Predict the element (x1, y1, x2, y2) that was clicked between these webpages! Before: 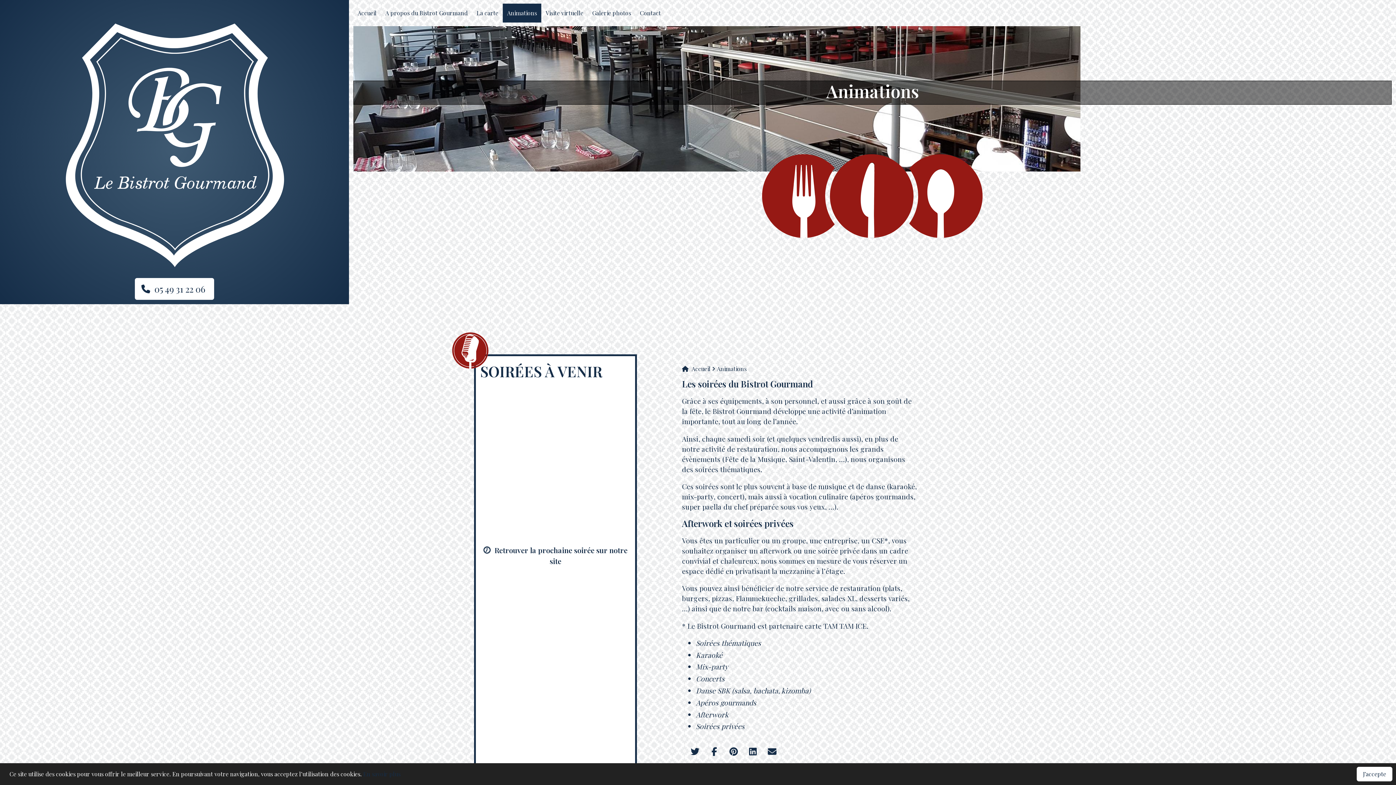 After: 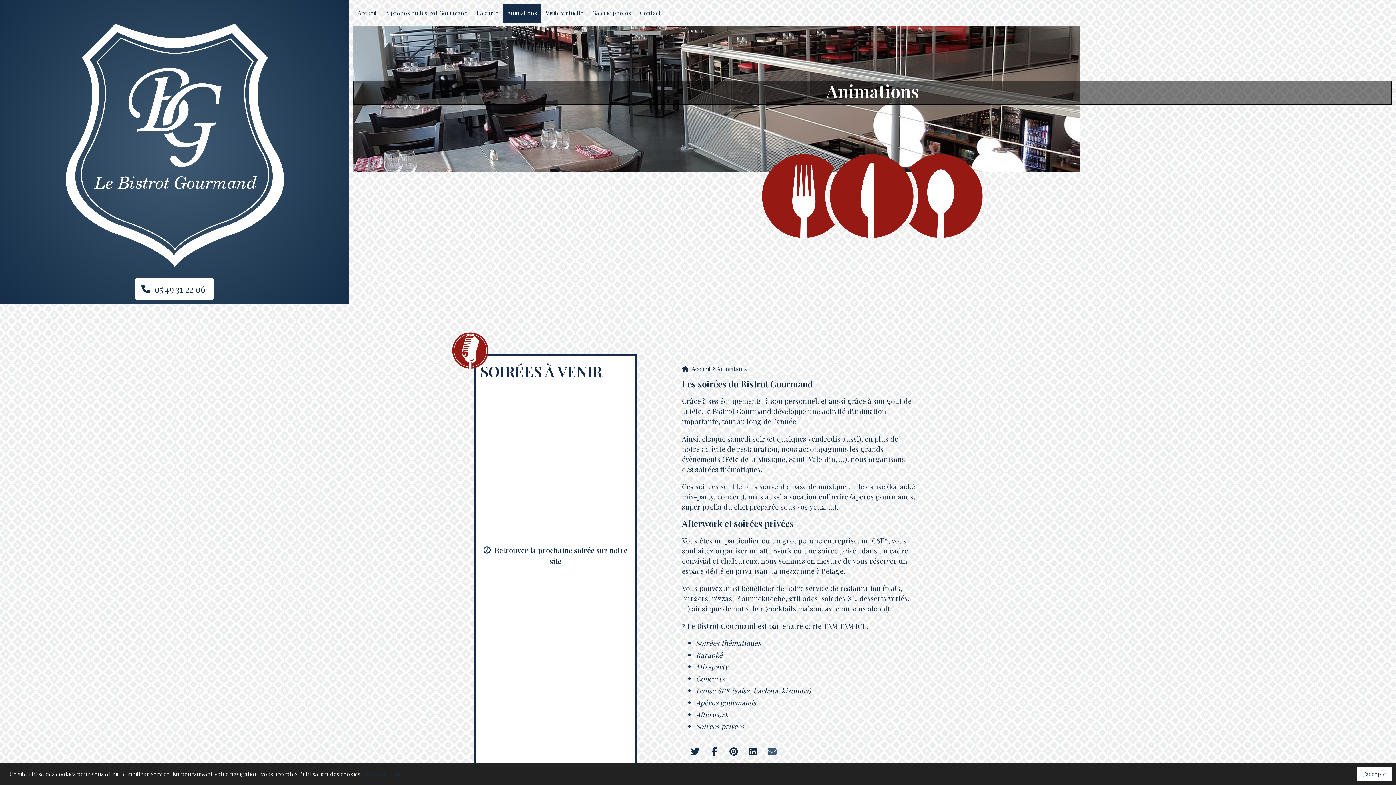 Action: bbox: (763, 747, 781, 757)